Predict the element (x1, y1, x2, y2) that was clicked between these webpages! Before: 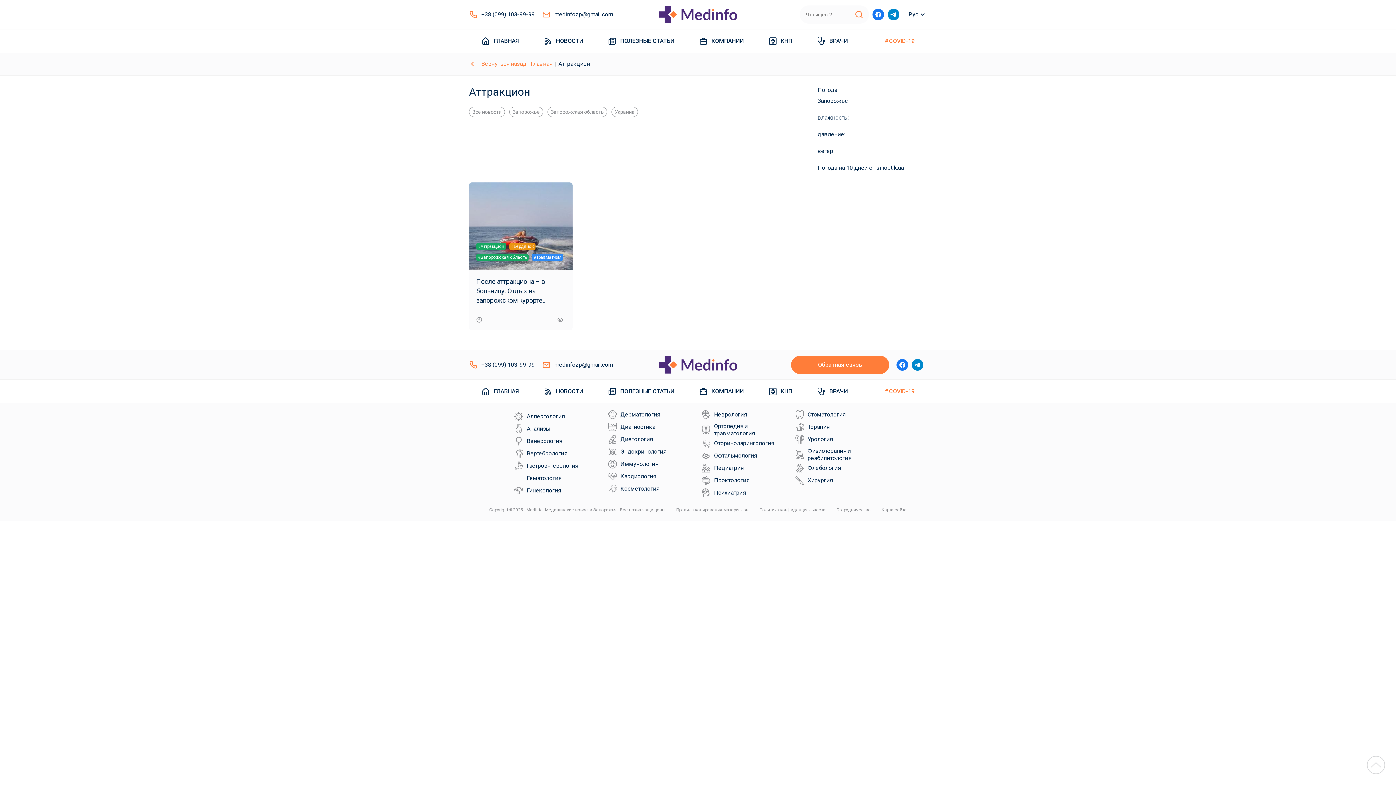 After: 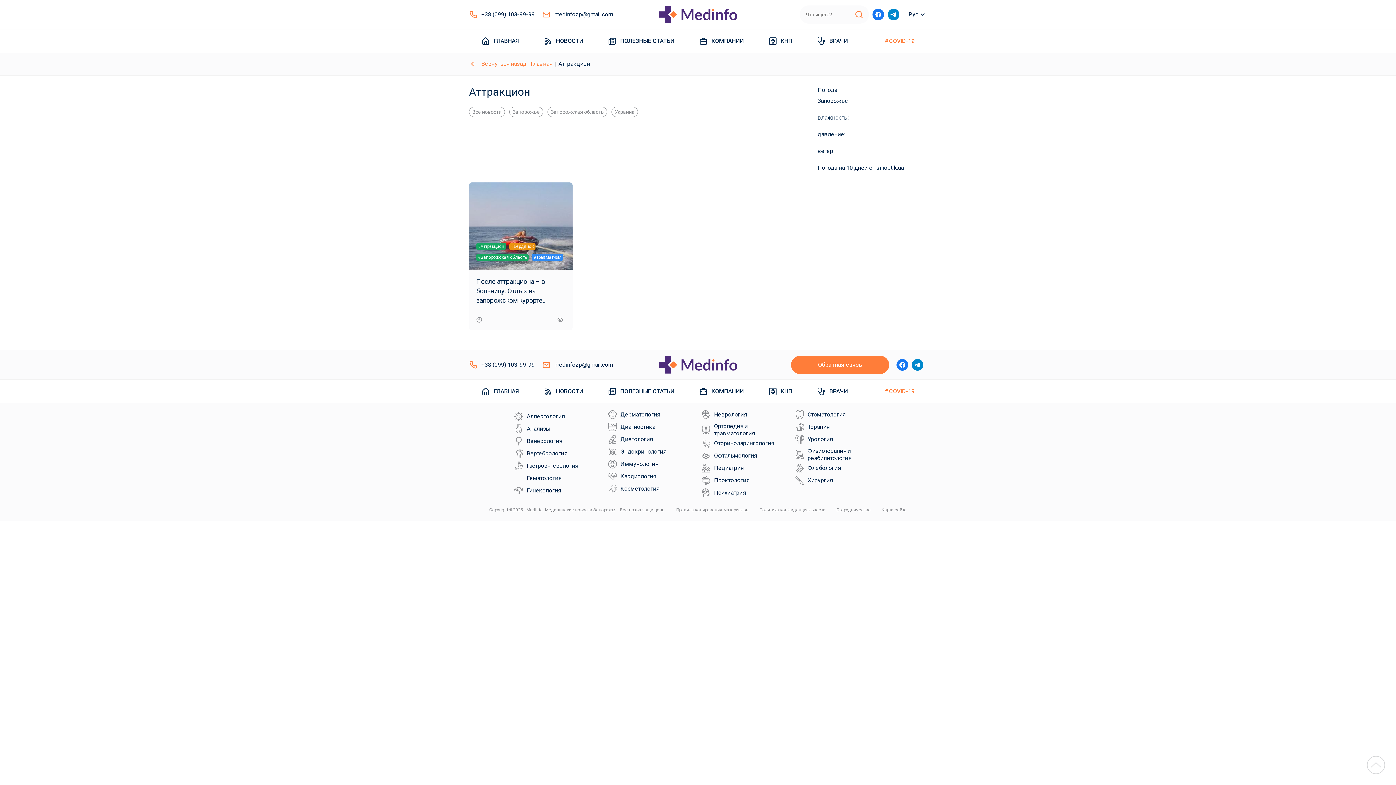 Action: bbox: (888, 8, 903, 20)